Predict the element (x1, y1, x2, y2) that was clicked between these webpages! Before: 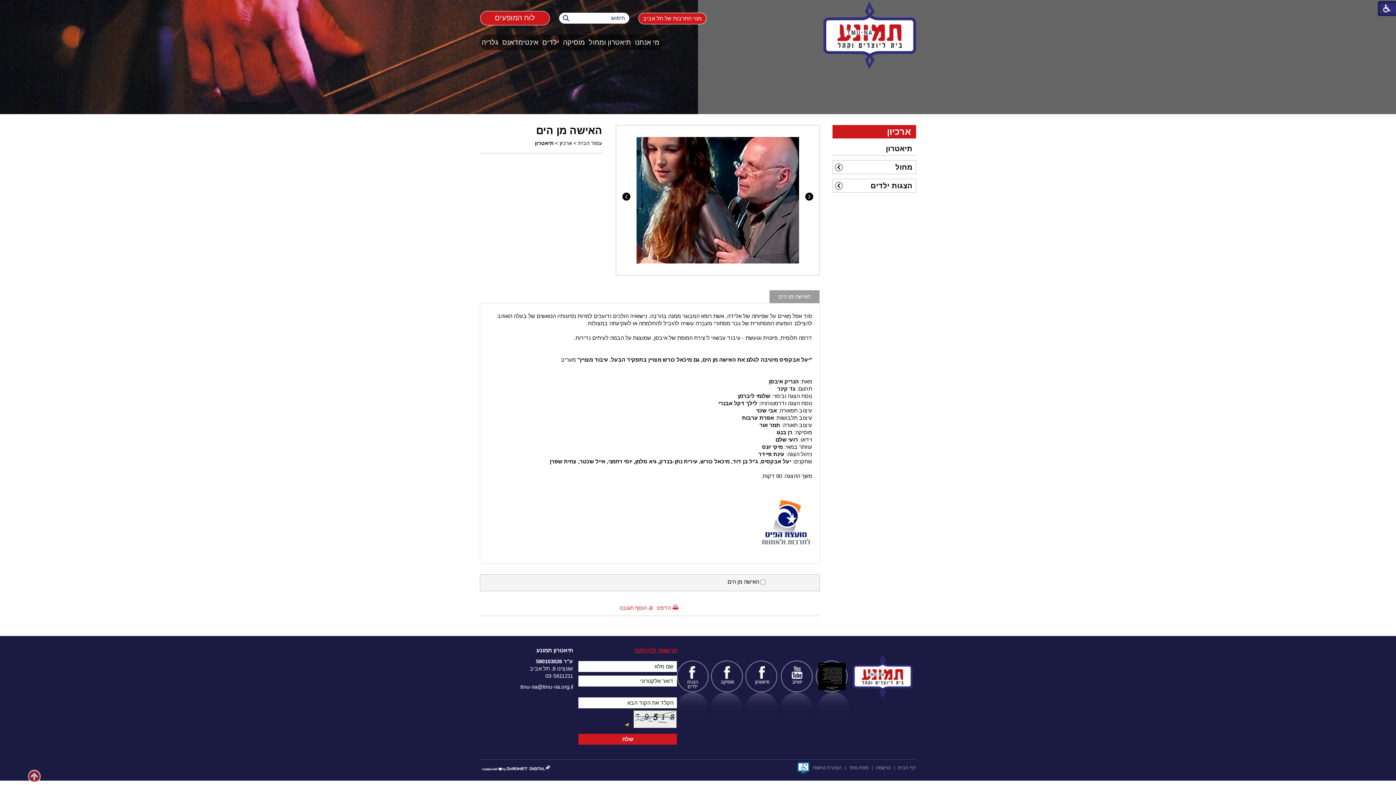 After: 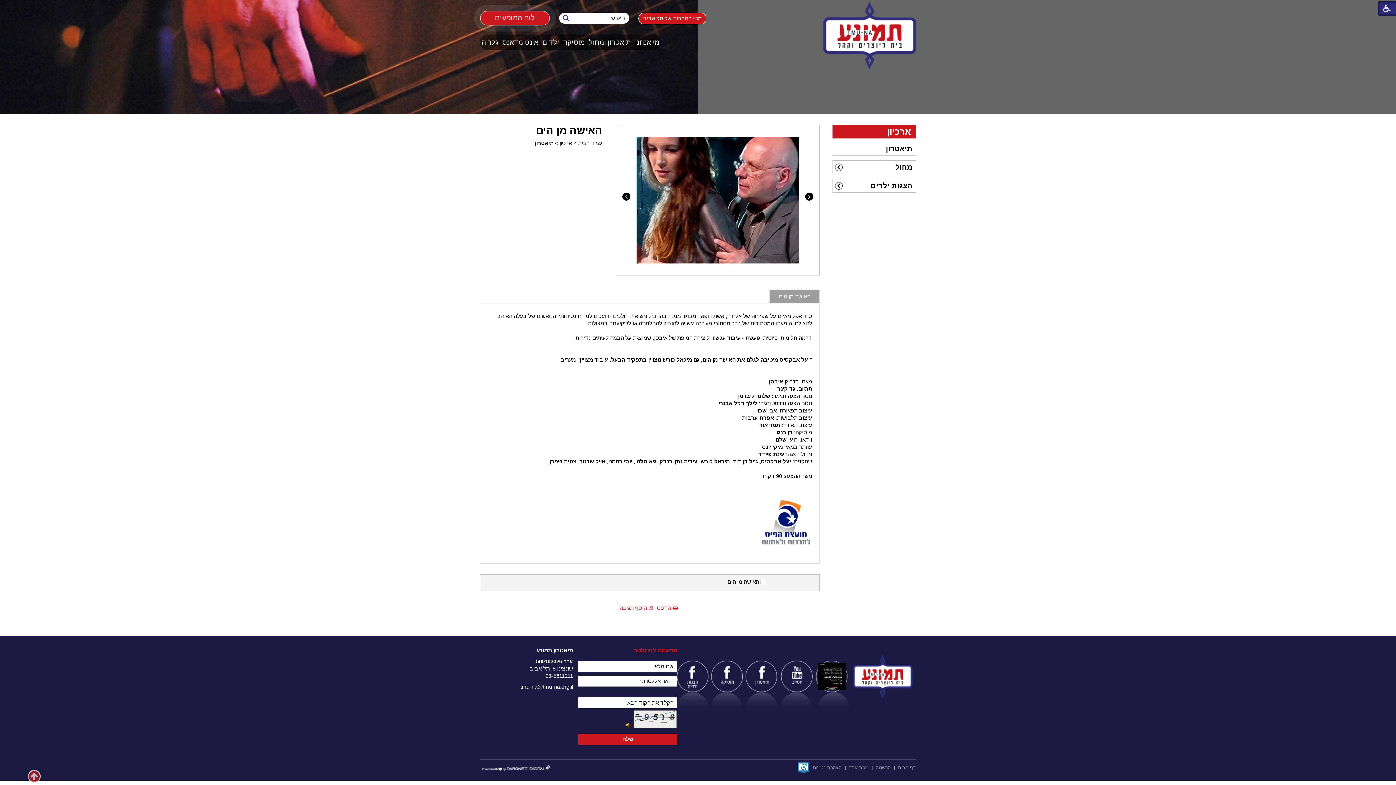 Action: bbox: (623, 723, 633, 729)